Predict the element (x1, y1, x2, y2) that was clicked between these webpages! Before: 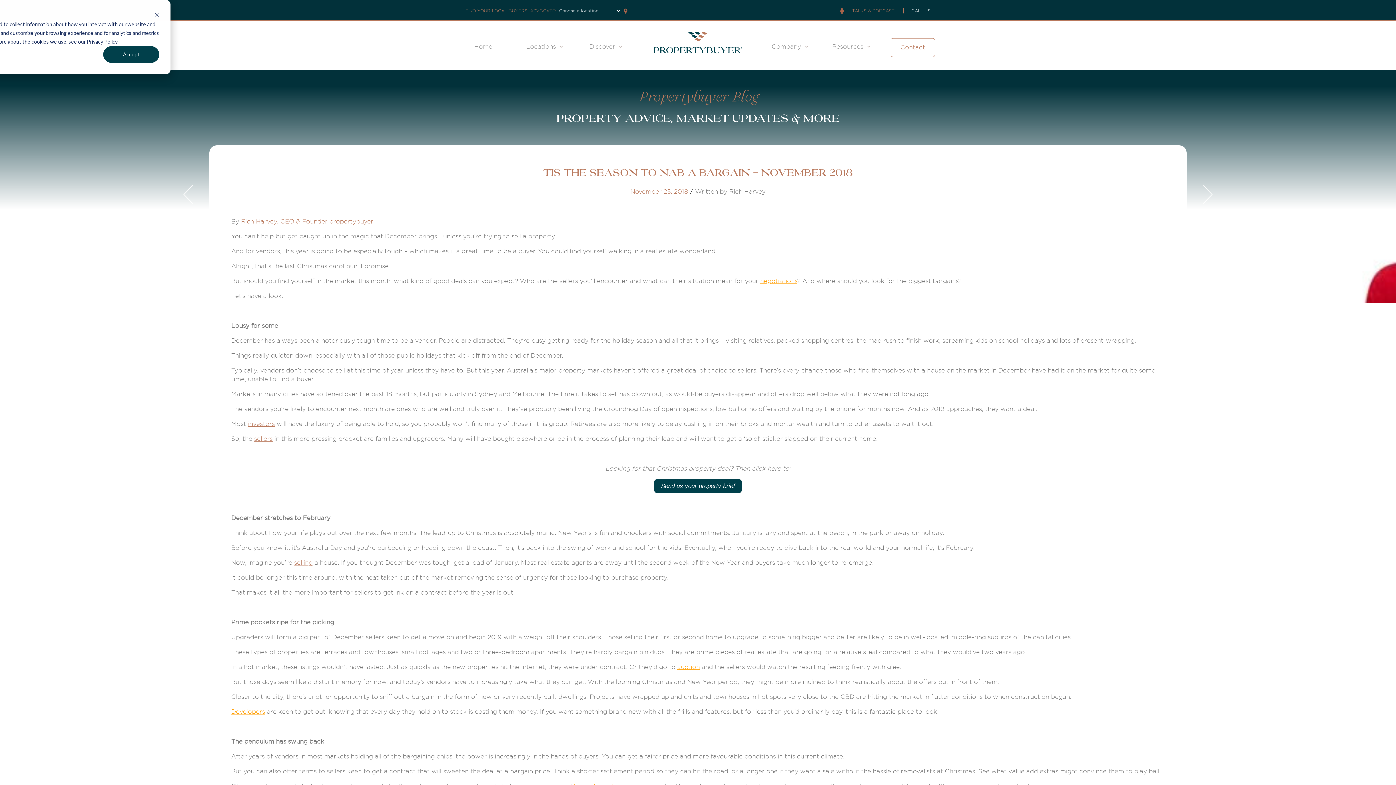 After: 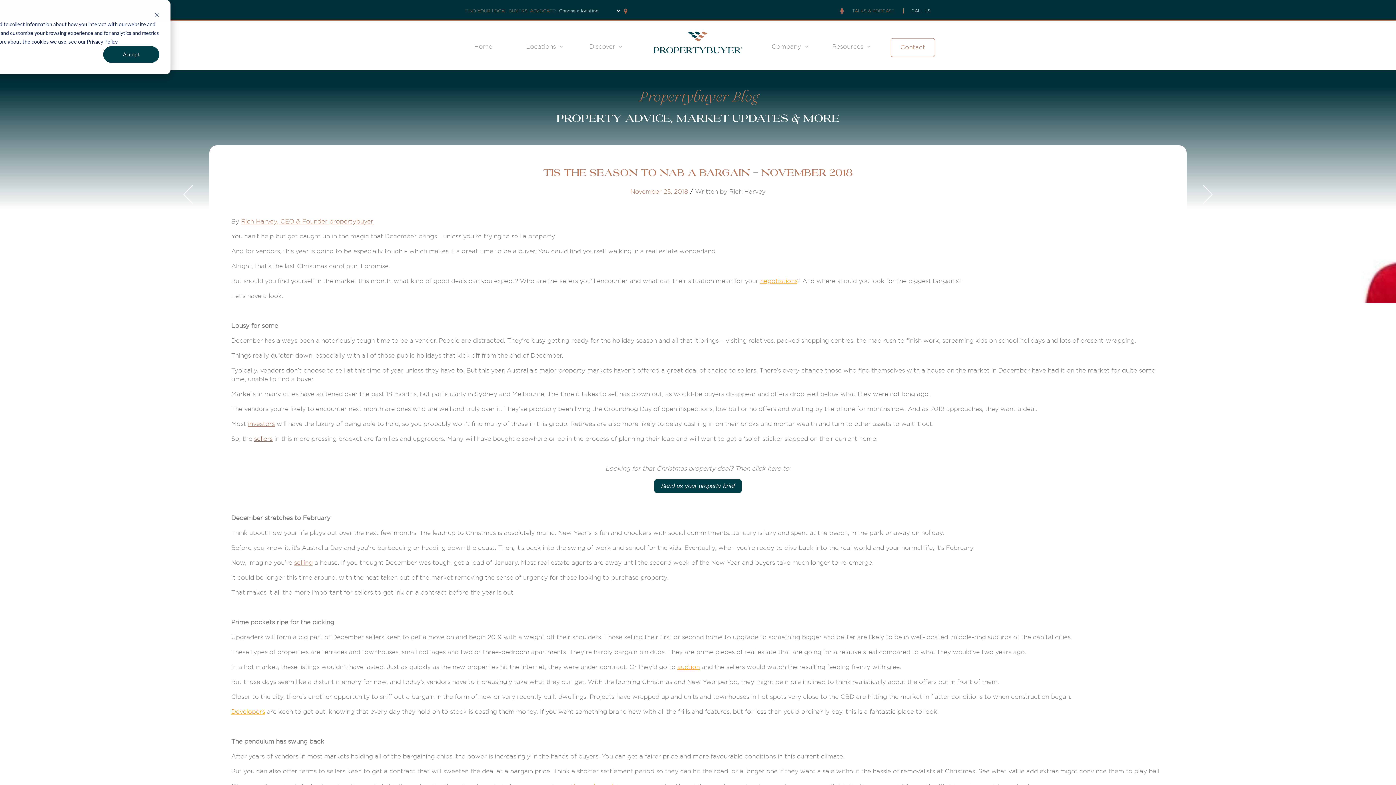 Action: label: sellers bbox: (254, 435, 272, 442)